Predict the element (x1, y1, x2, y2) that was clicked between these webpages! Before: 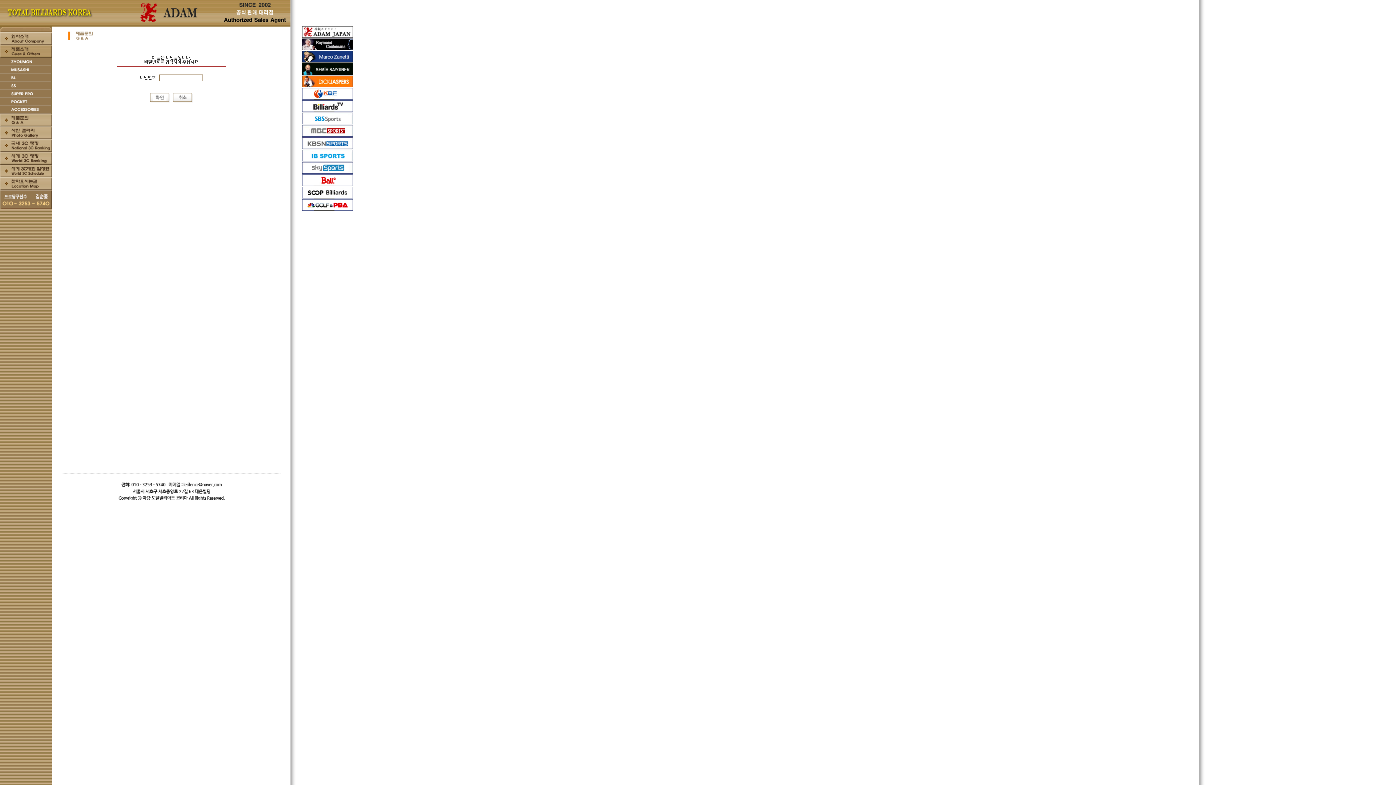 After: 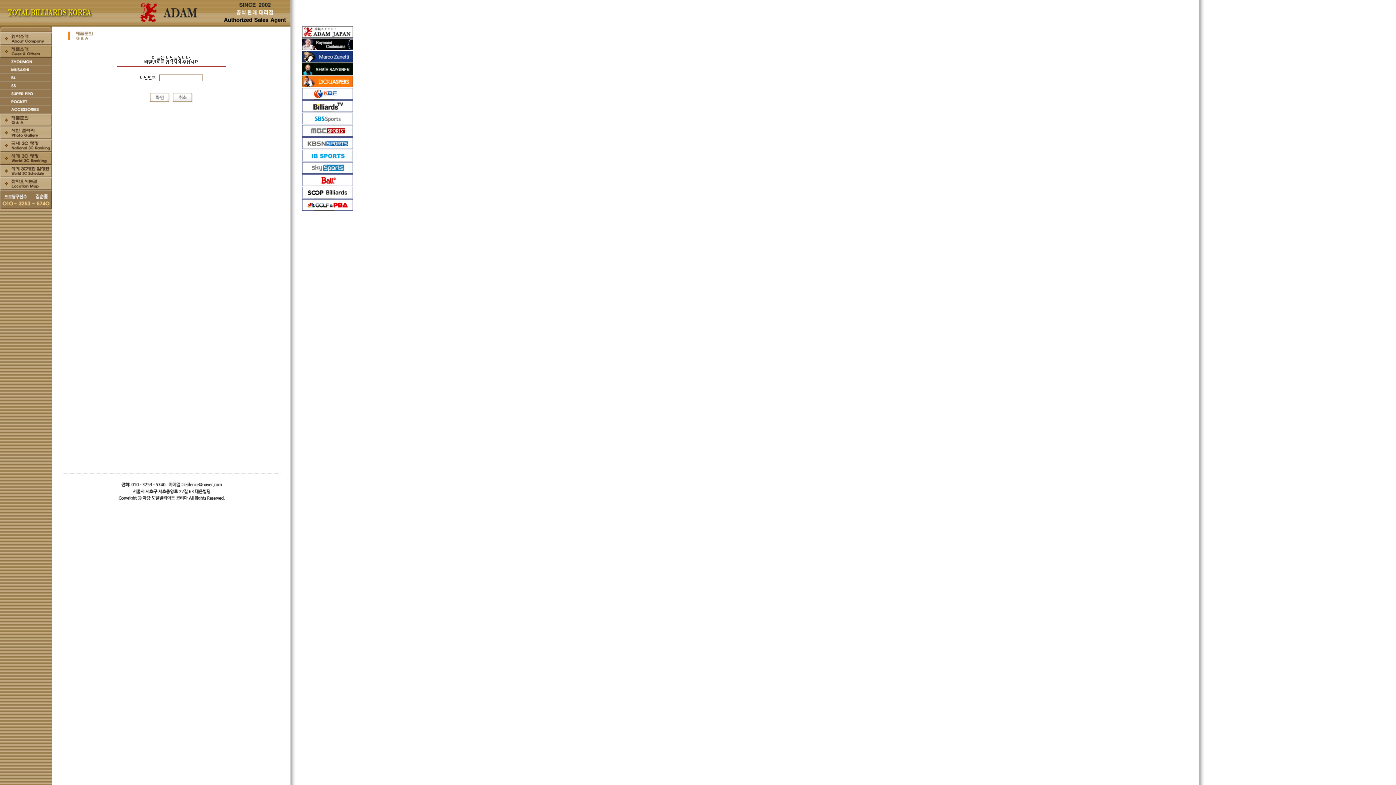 Action: bbox: (0, 161, 52, 165)